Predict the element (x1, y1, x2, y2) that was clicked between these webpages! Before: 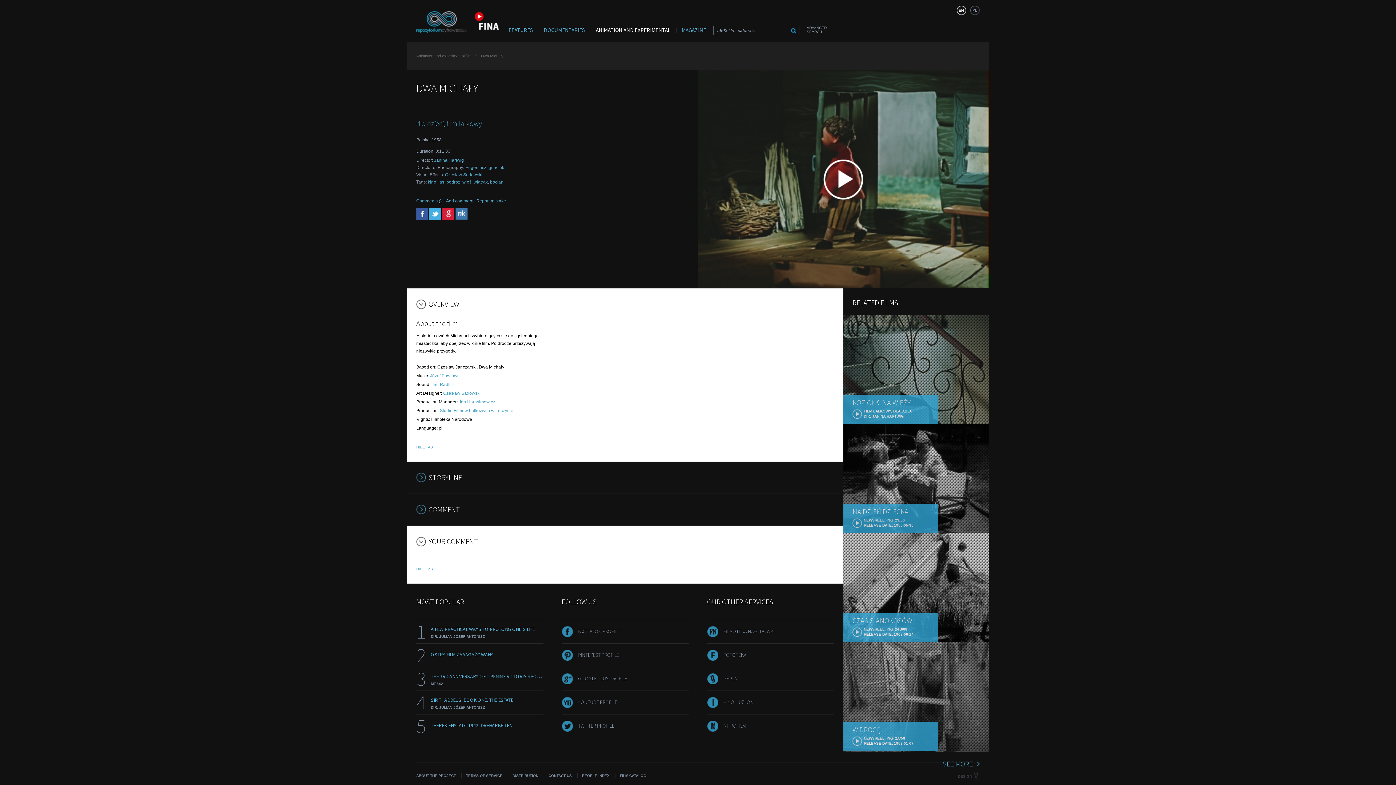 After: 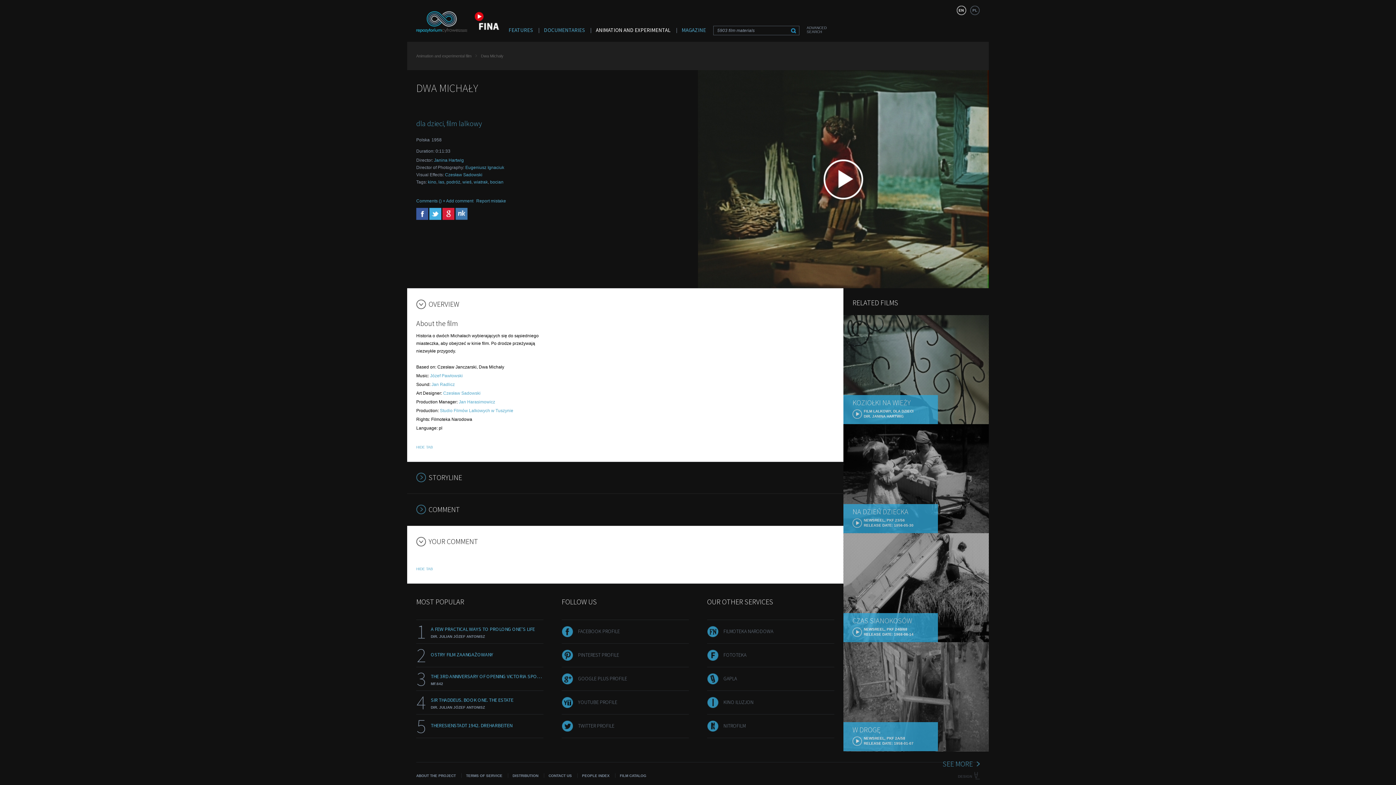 Action: label: TWITTER PROFILE bbox: (578, 722, 614, 729)